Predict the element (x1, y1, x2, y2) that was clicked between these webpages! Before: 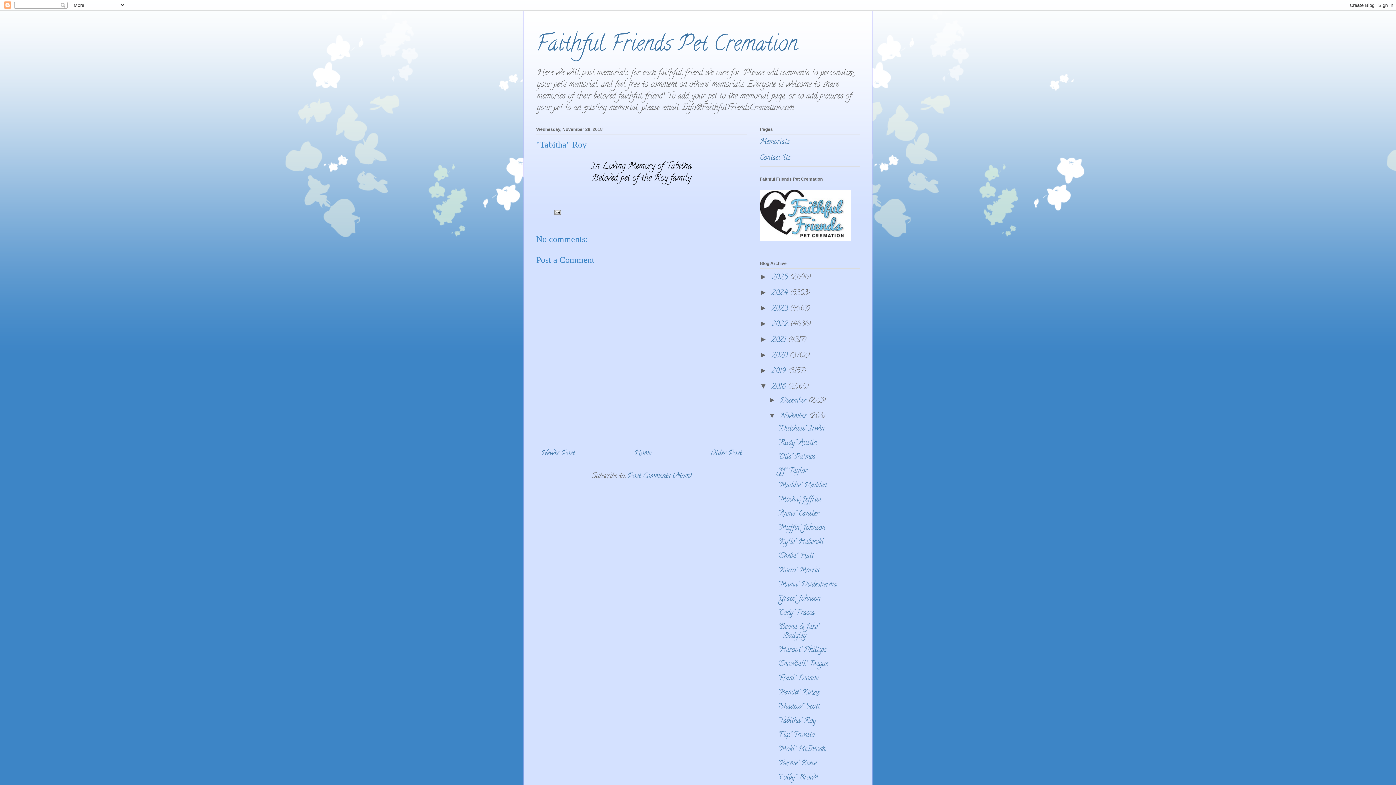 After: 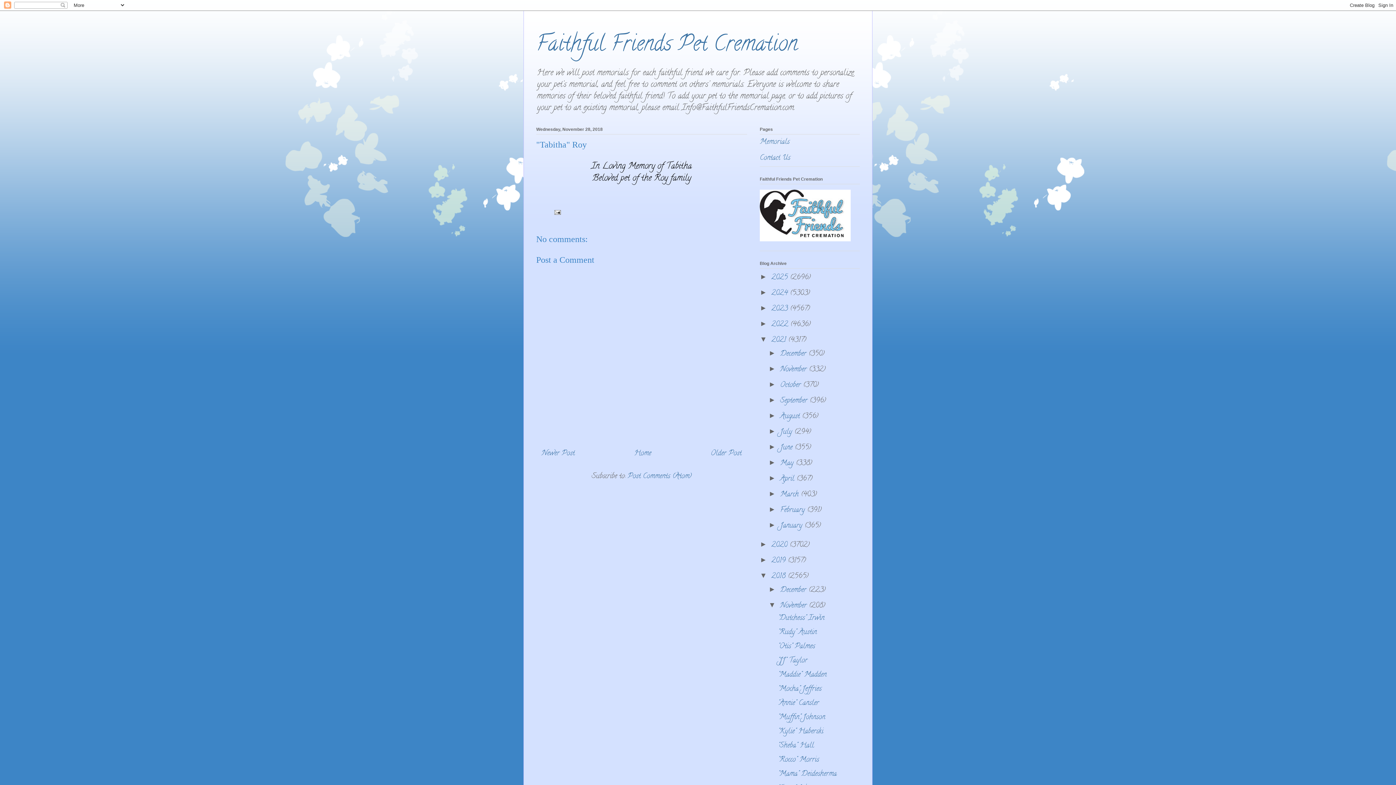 Action: bbox: (760, 335, 771, 343) label: ►  